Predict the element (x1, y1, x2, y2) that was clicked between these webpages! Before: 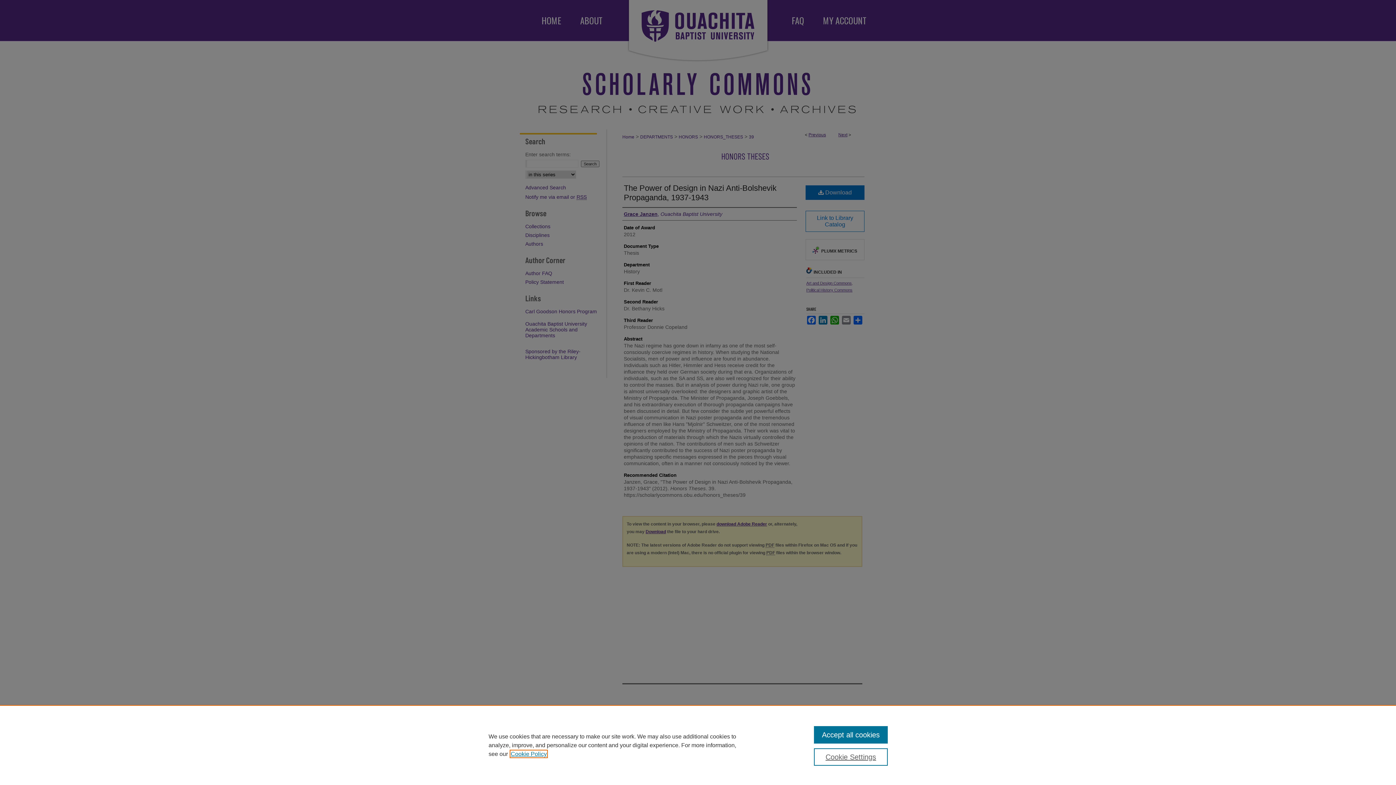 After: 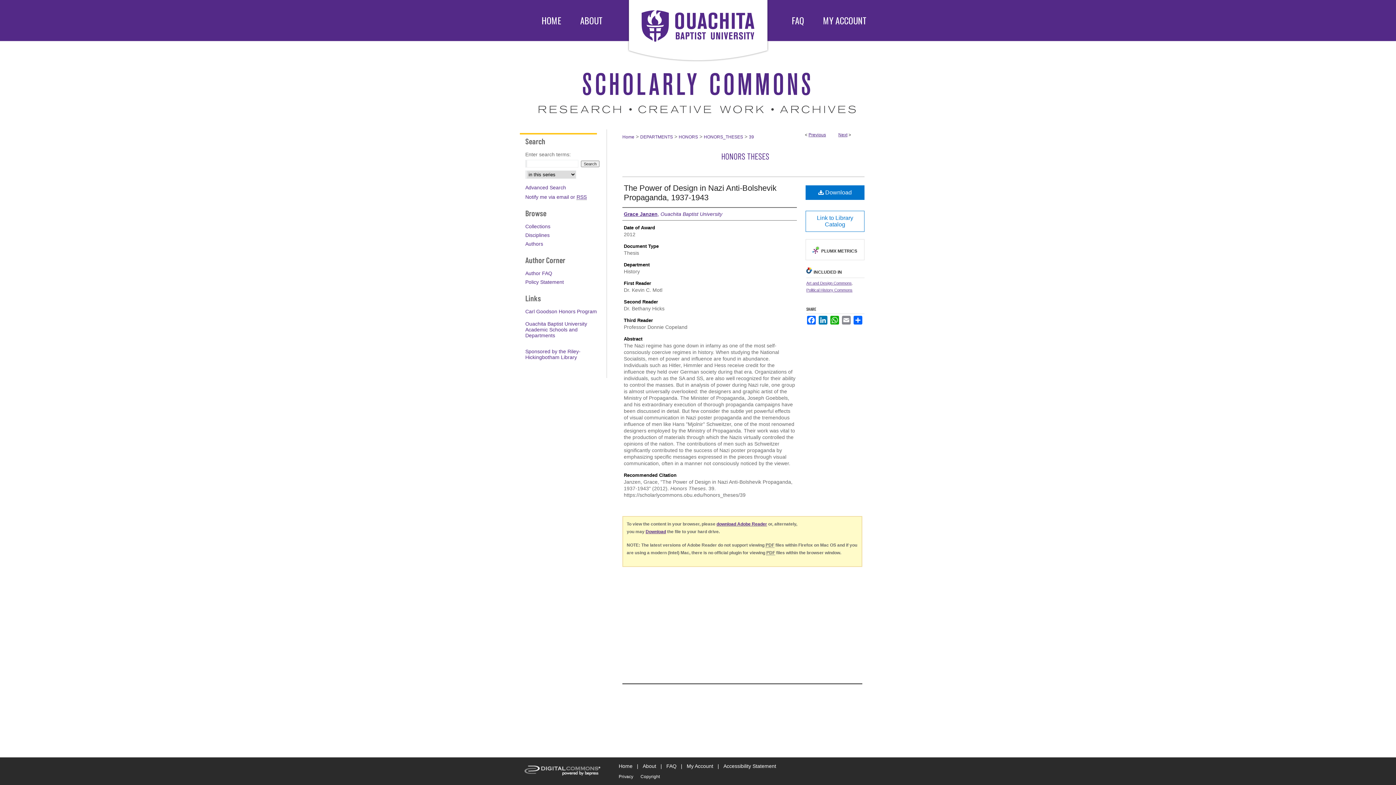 Action: bbox: (814, 726, 887, 744) label: Accept all cookies